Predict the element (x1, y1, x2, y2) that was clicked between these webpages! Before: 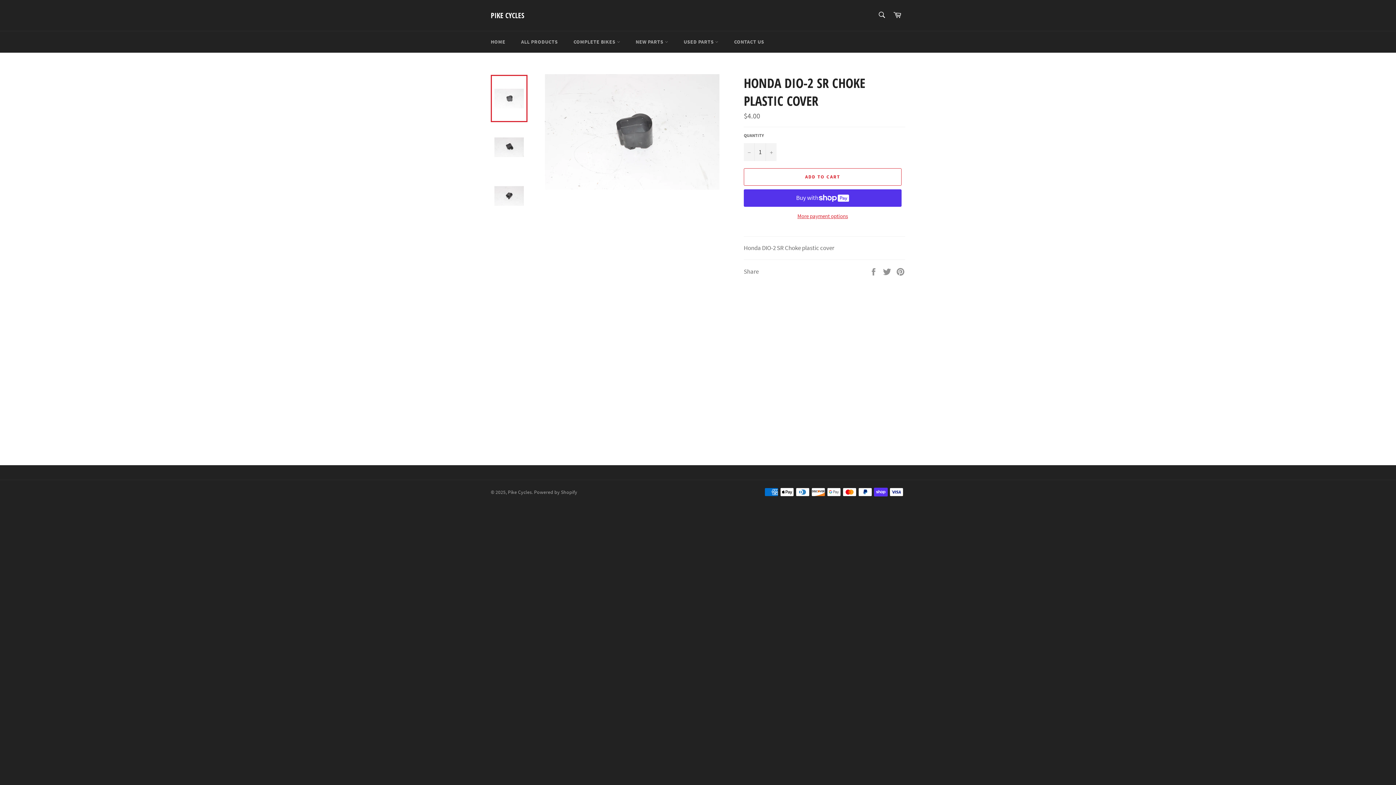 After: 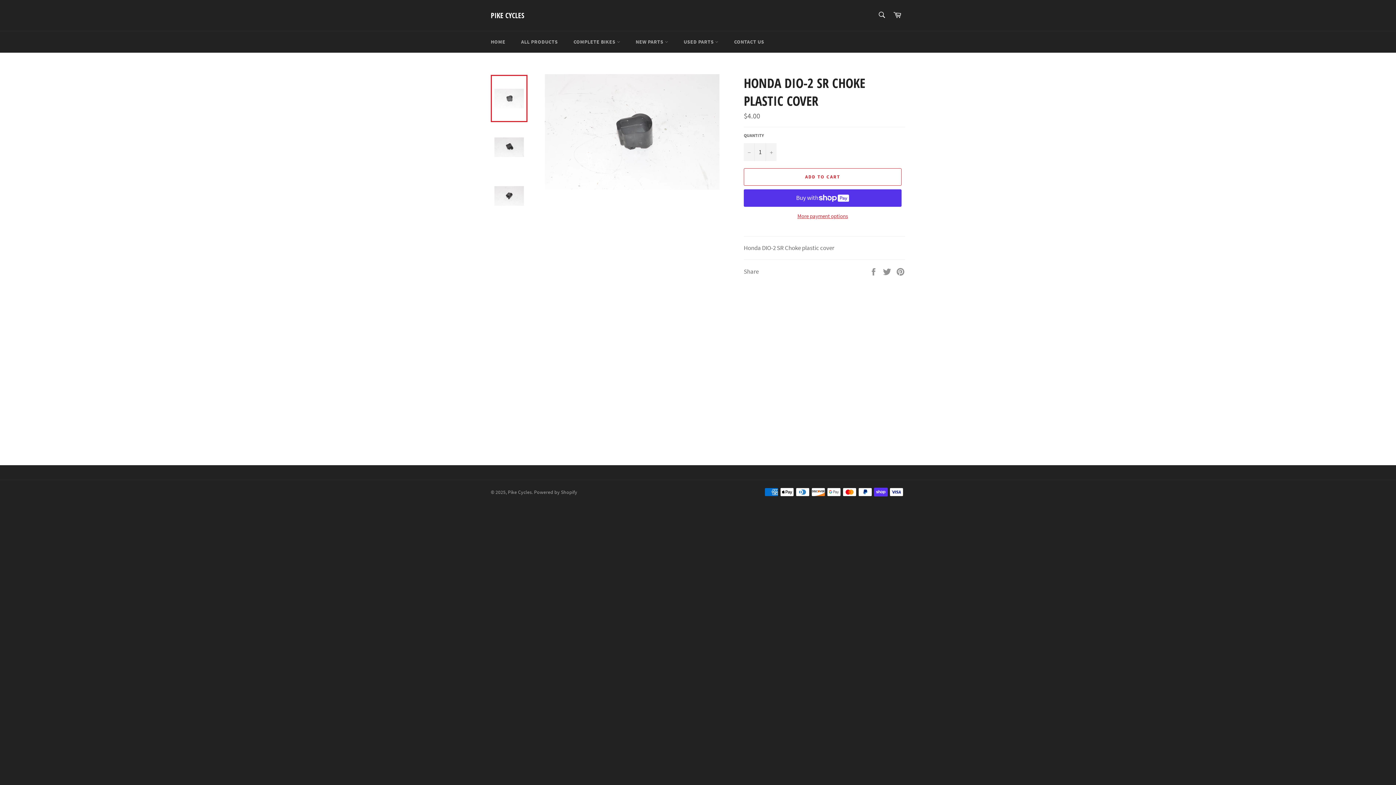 Action: bbox: (490, 74, 527, 122)